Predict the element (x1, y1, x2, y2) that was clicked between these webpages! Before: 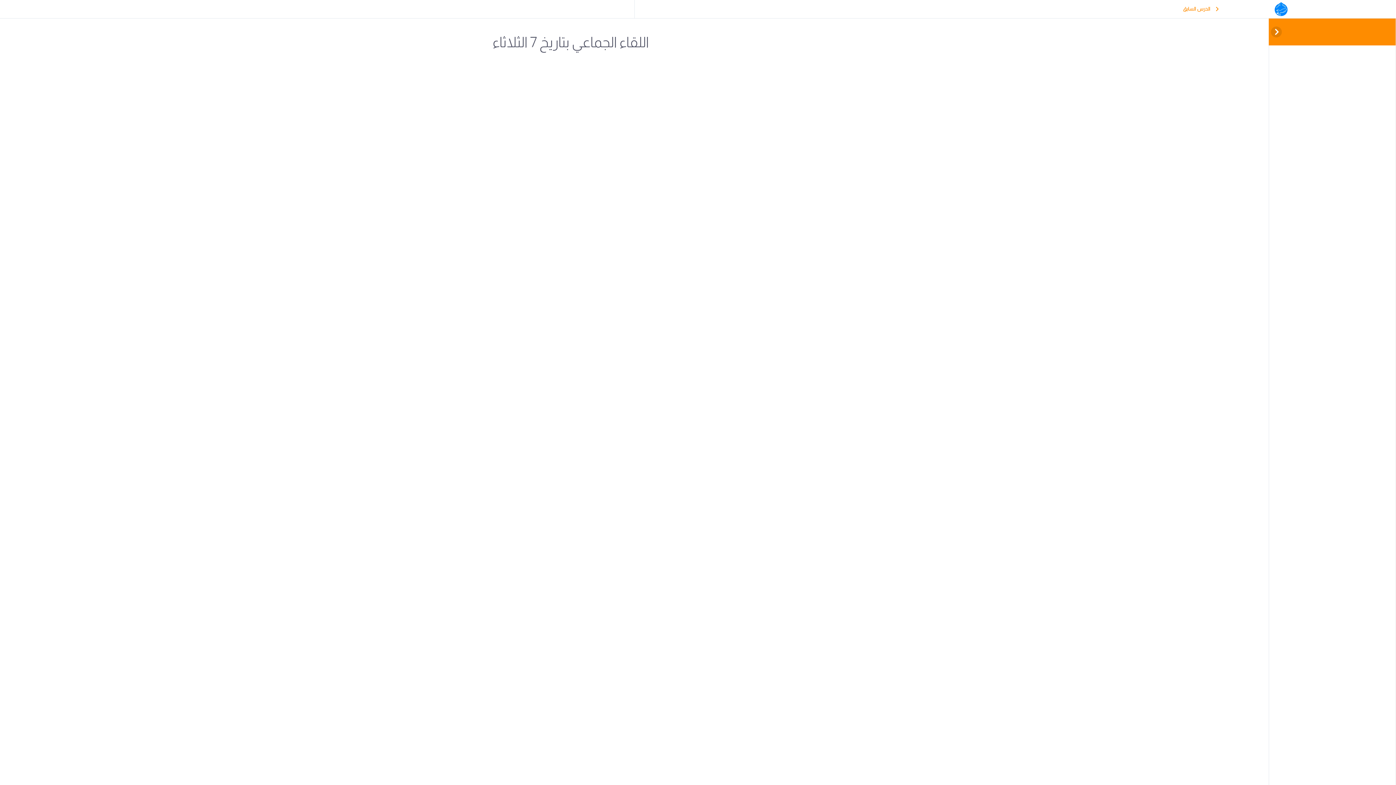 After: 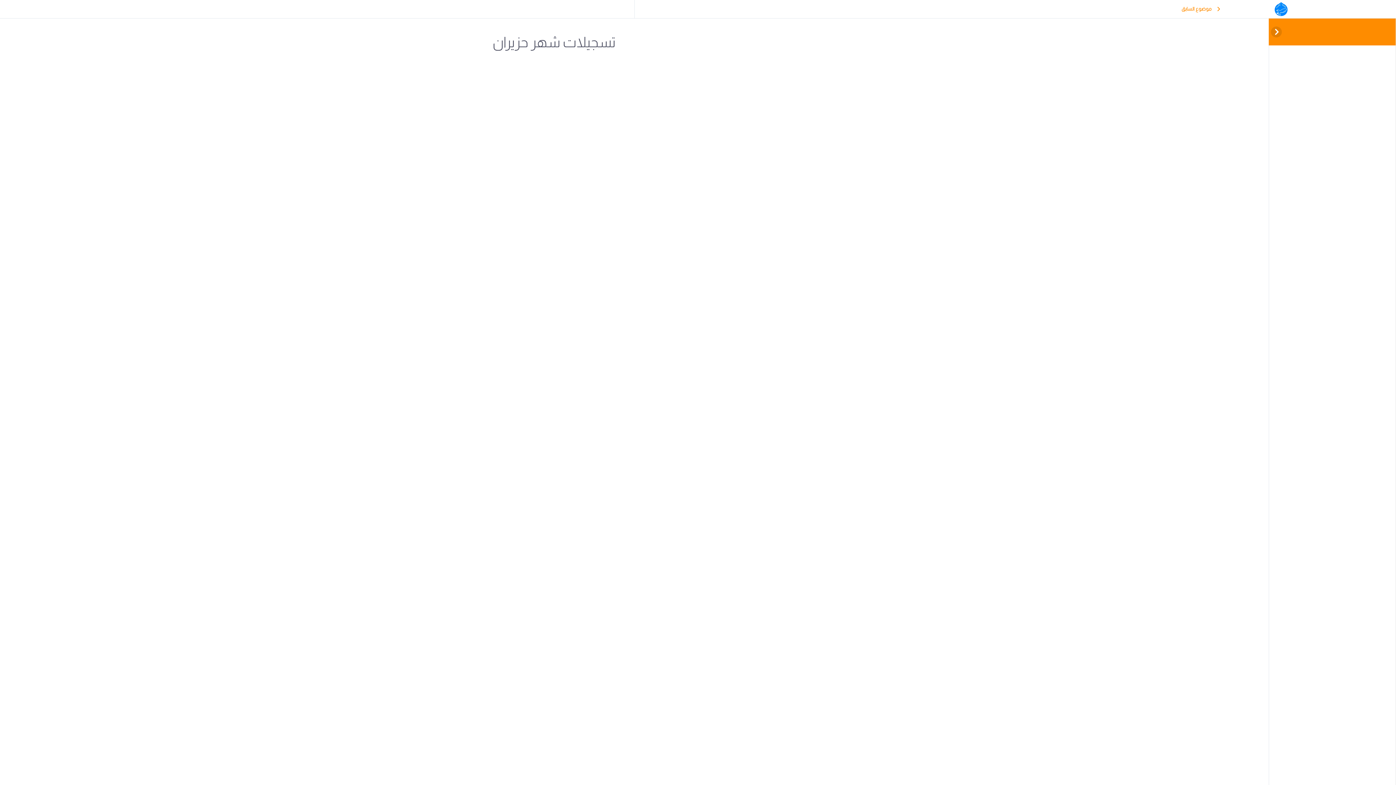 Action: label: الدرس السابق bbox: (1129, 0, 1269, 18)